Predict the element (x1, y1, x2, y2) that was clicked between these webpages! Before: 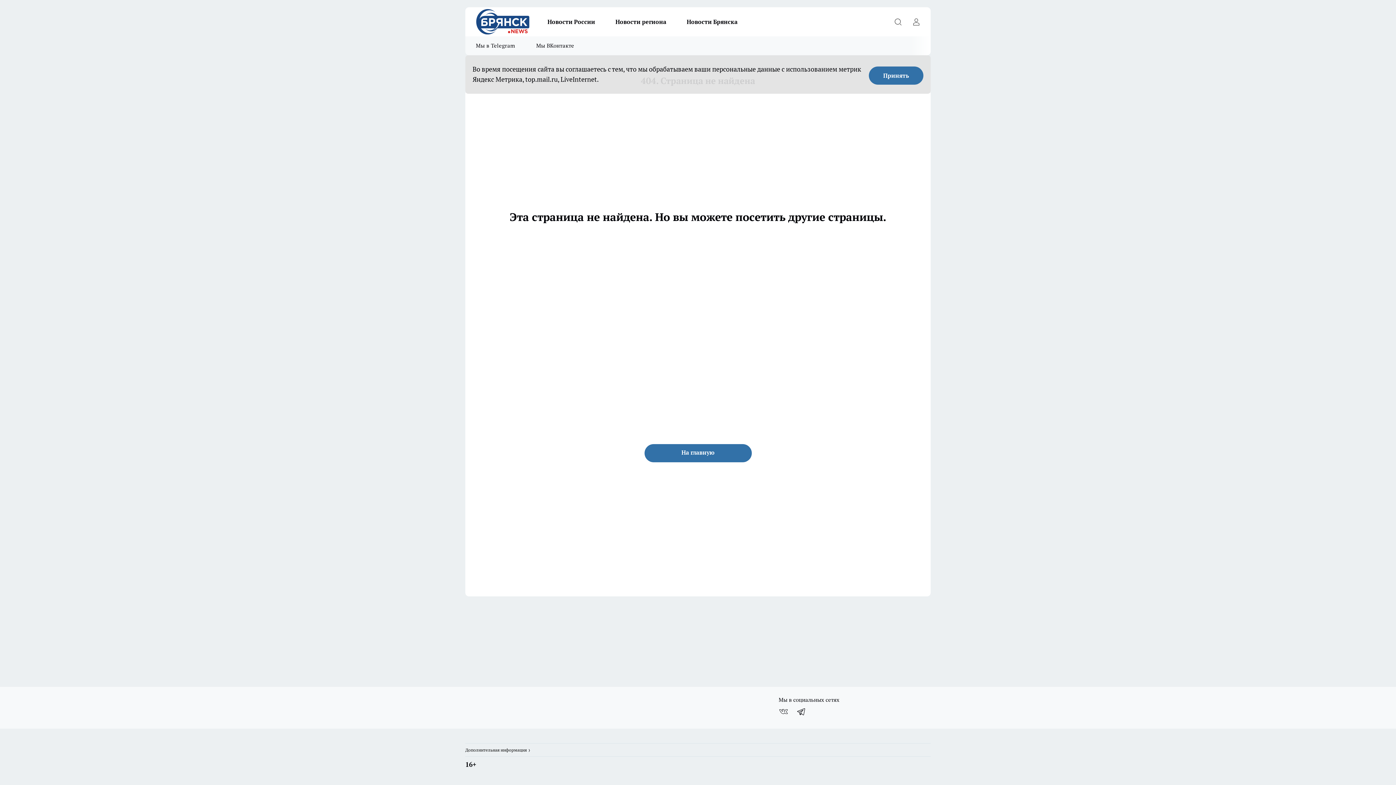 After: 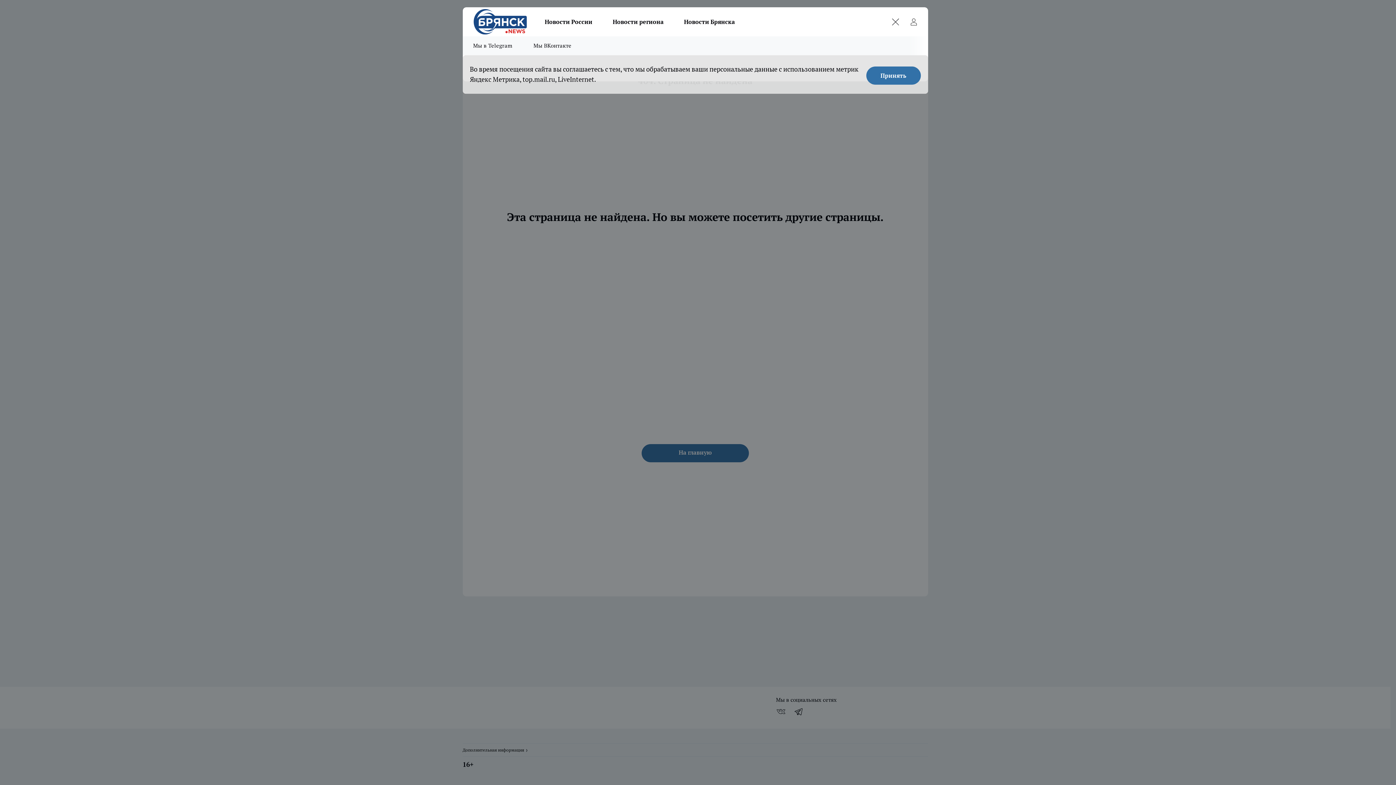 Action: bbox: (890, 14, 905, 29) label: Открыть поиск